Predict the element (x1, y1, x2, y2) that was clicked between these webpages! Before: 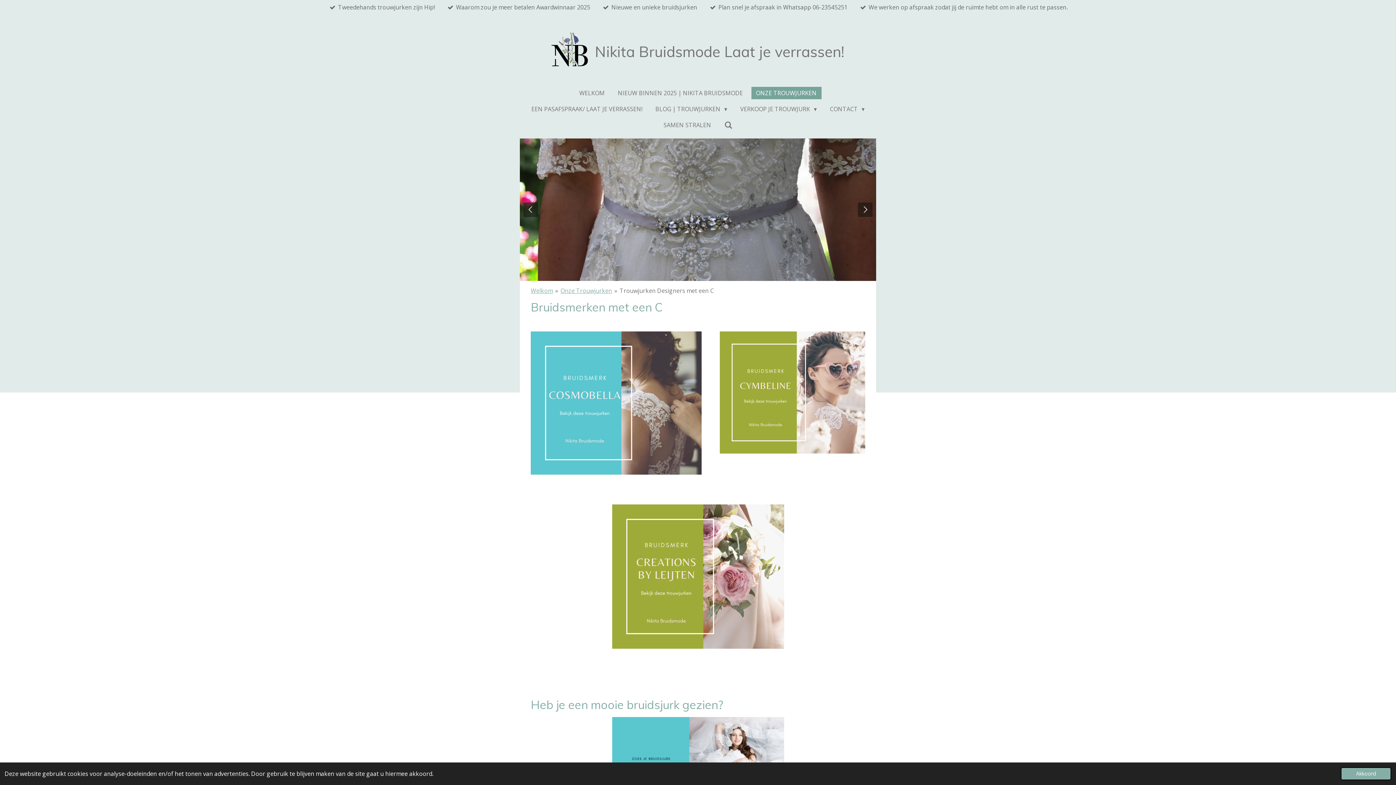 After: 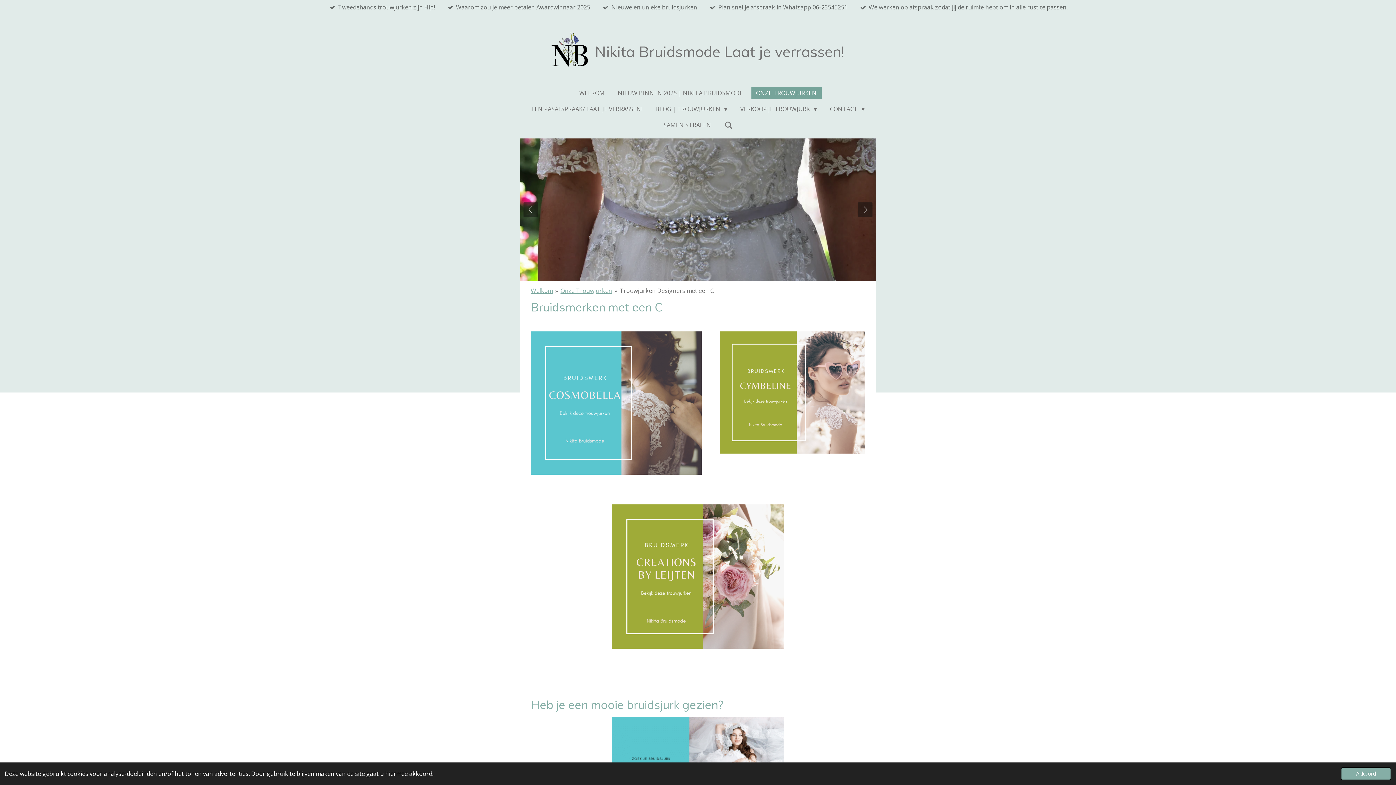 Action: label: Trouwjurken Designers met een C bbox: (619, 286, 714, 294)